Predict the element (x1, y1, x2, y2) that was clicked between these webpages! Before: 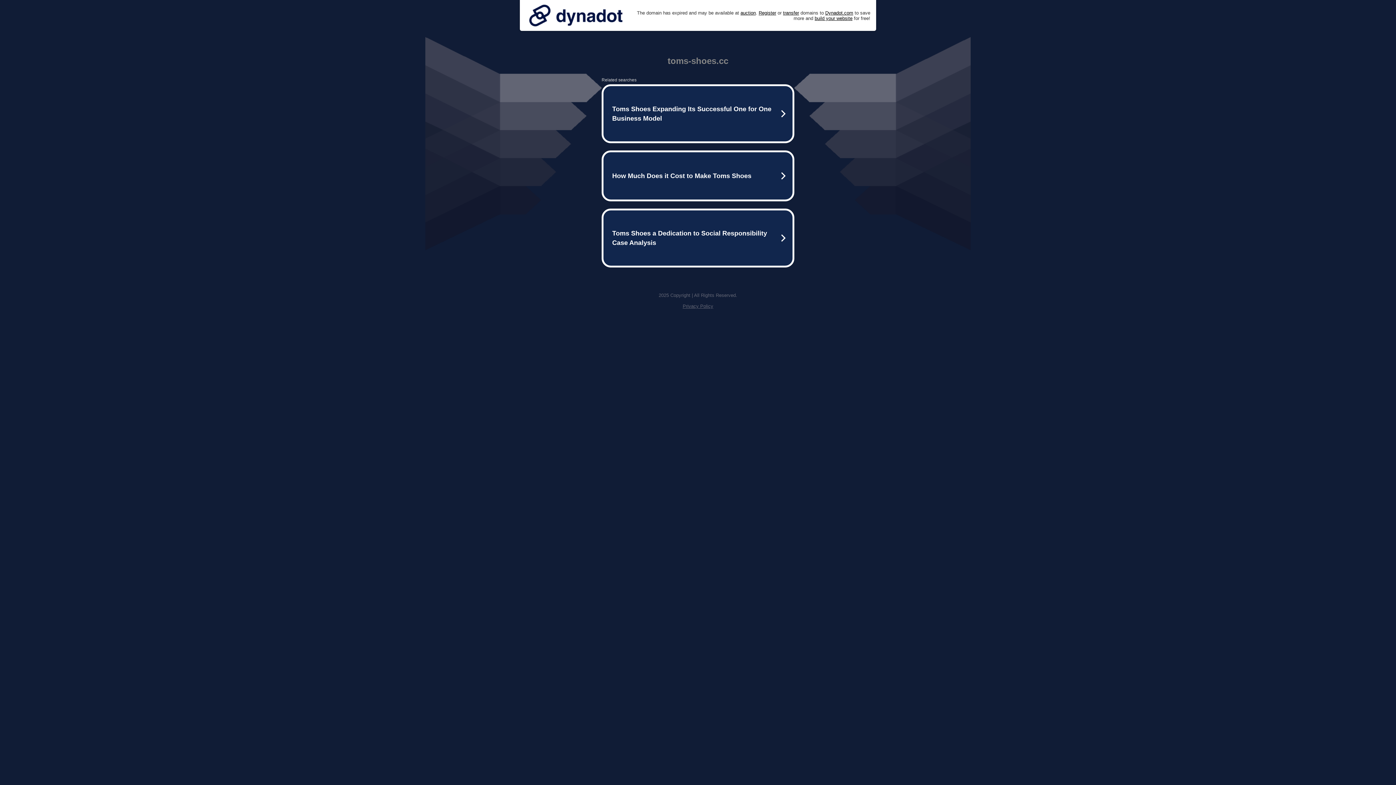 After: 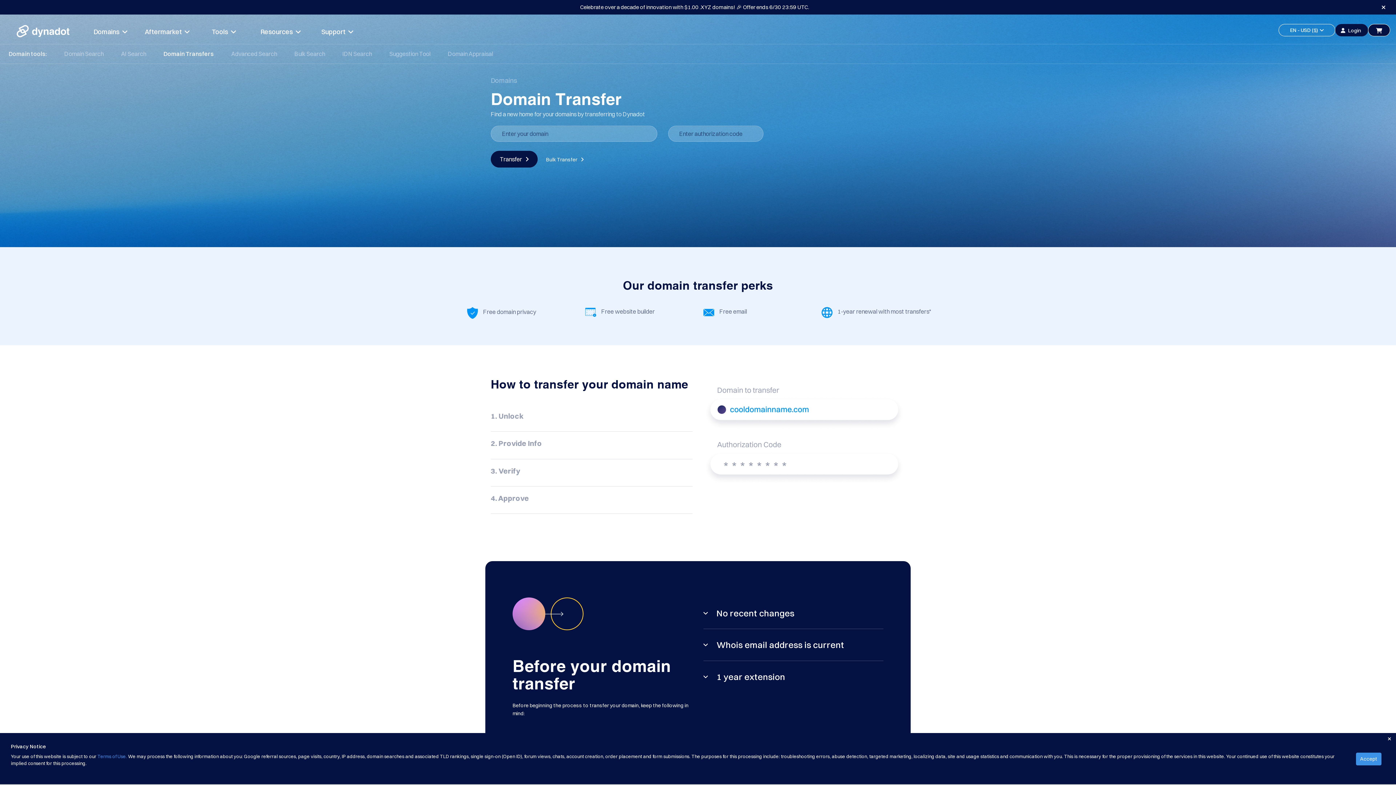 Action: label: transfer bbox: (783, 10, 799, 15)